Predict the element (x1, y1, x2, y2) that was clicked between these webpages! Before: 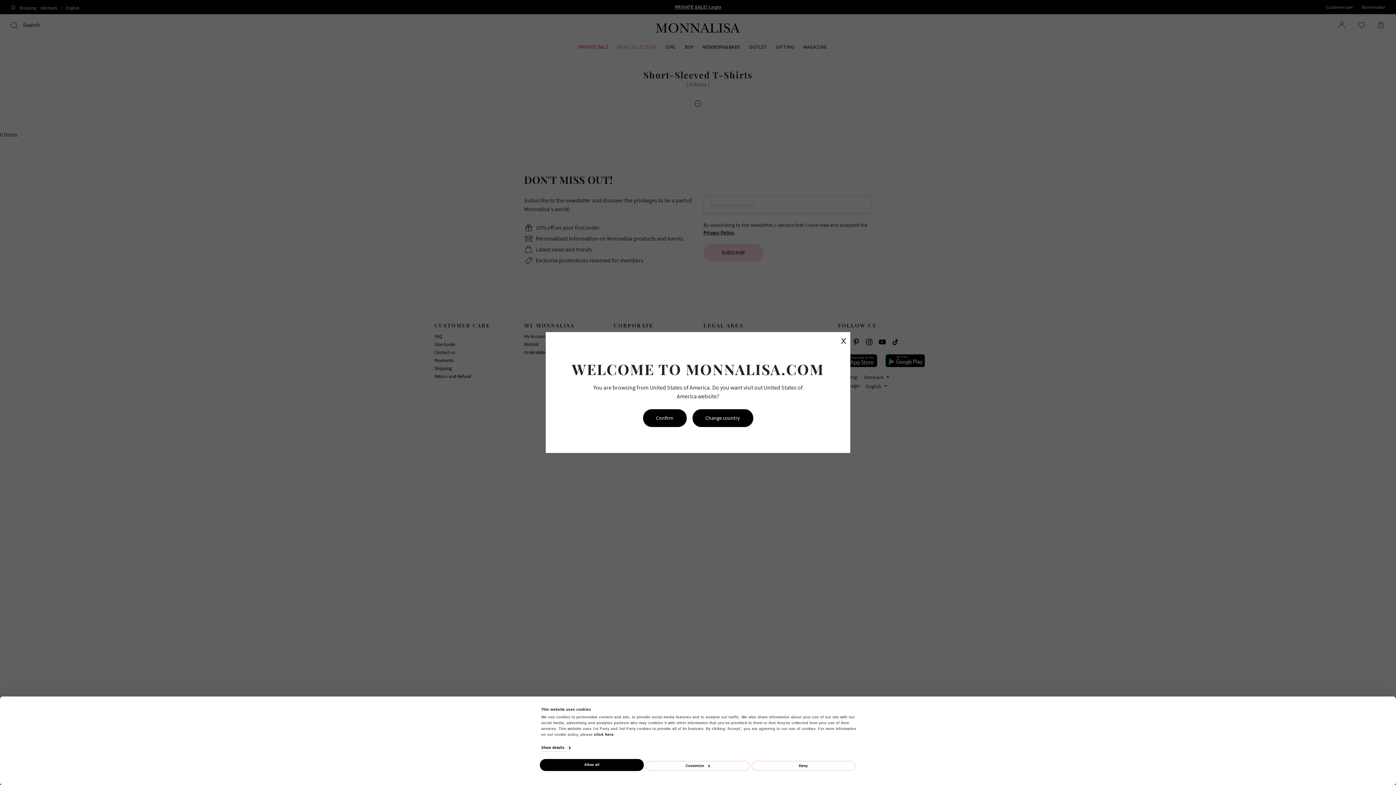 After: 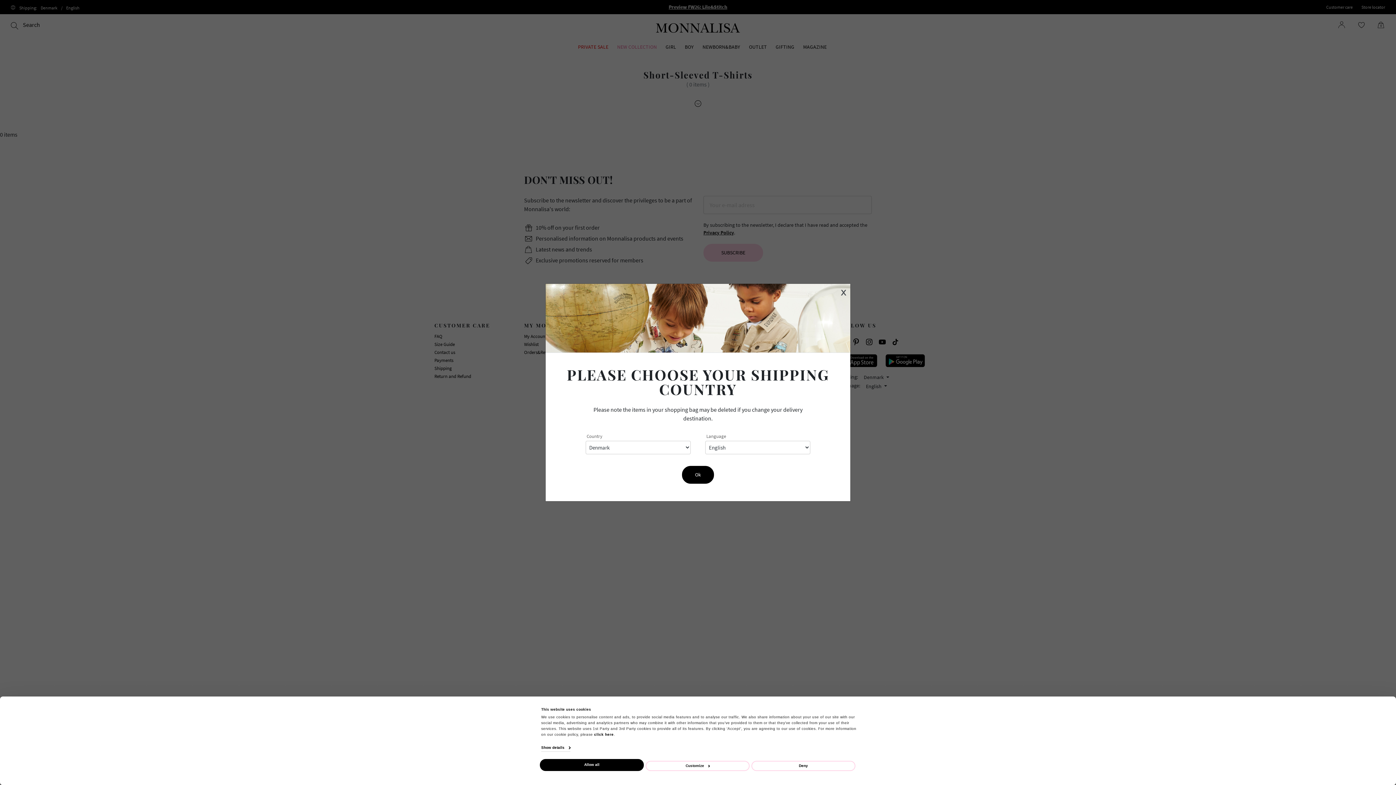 Action: bbox: (692, 409, 753, 427) label: Change country